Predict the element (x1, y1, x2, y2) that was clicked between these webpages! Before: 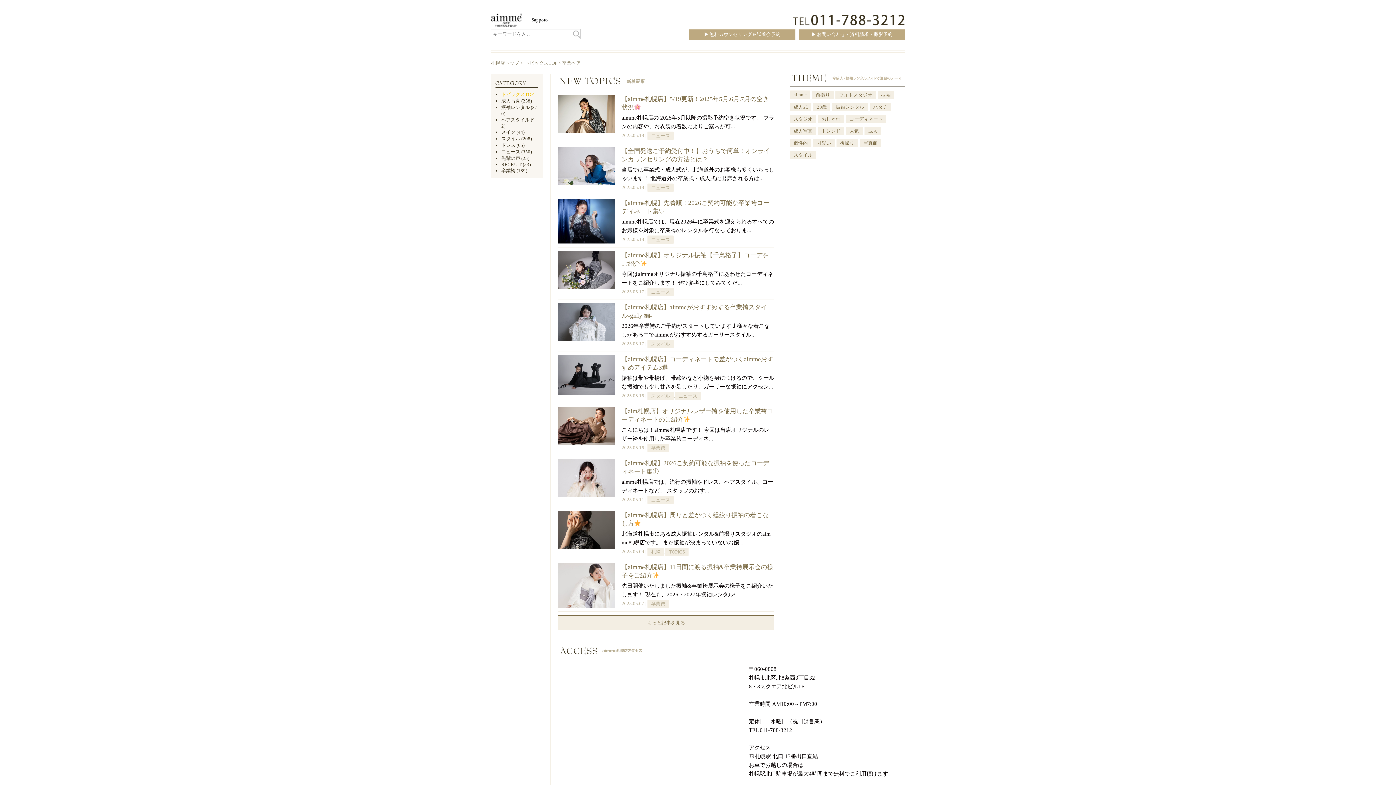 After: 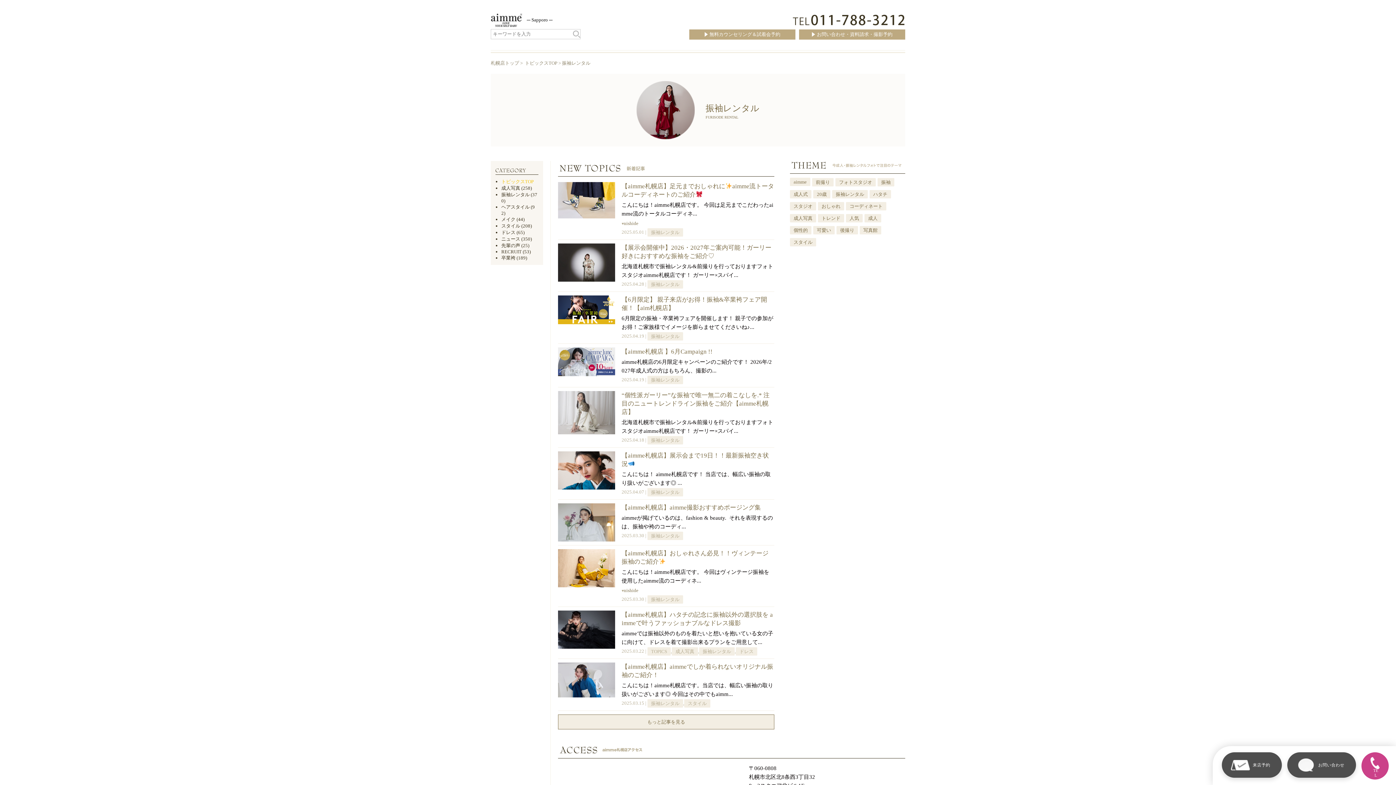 Action: bbox: (501, 104, 529, 110) label: 振袖レンタル